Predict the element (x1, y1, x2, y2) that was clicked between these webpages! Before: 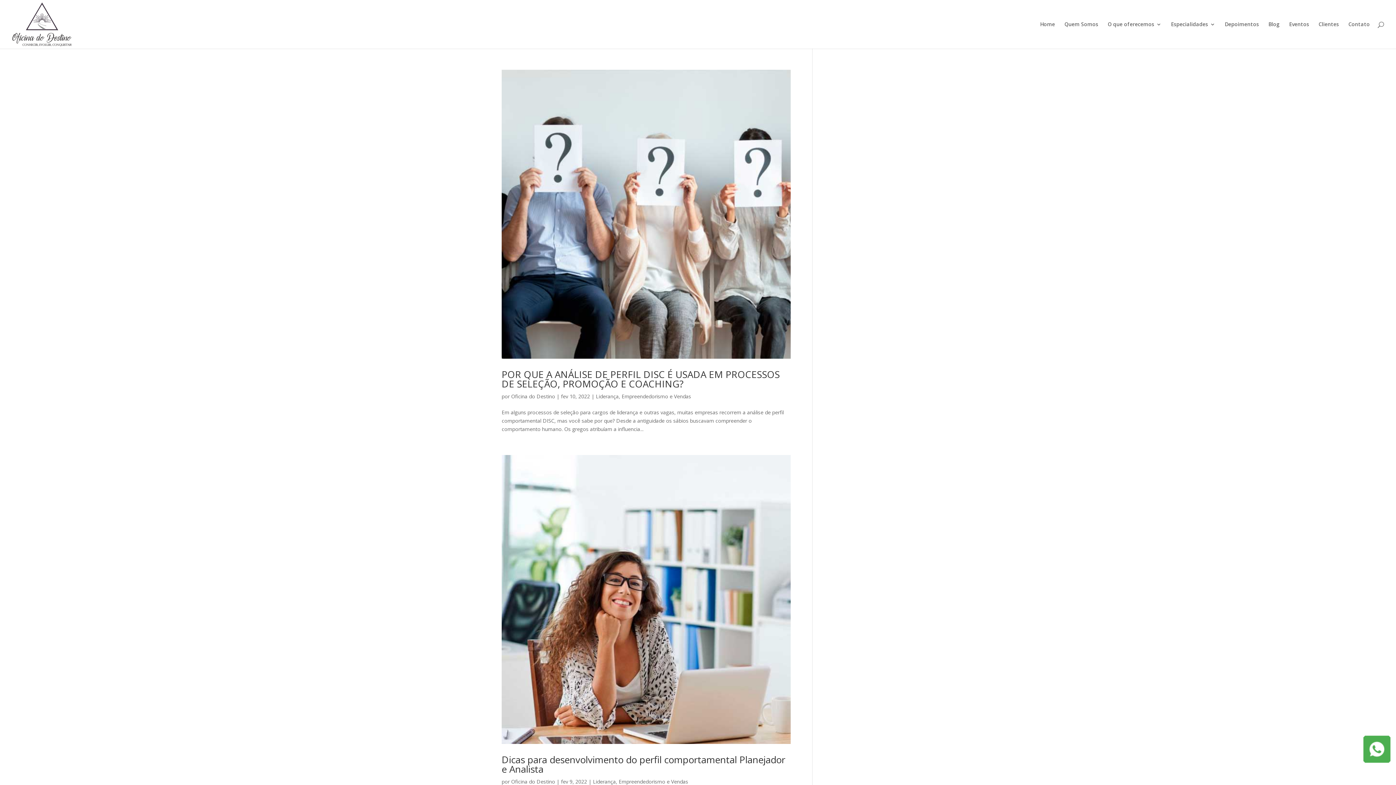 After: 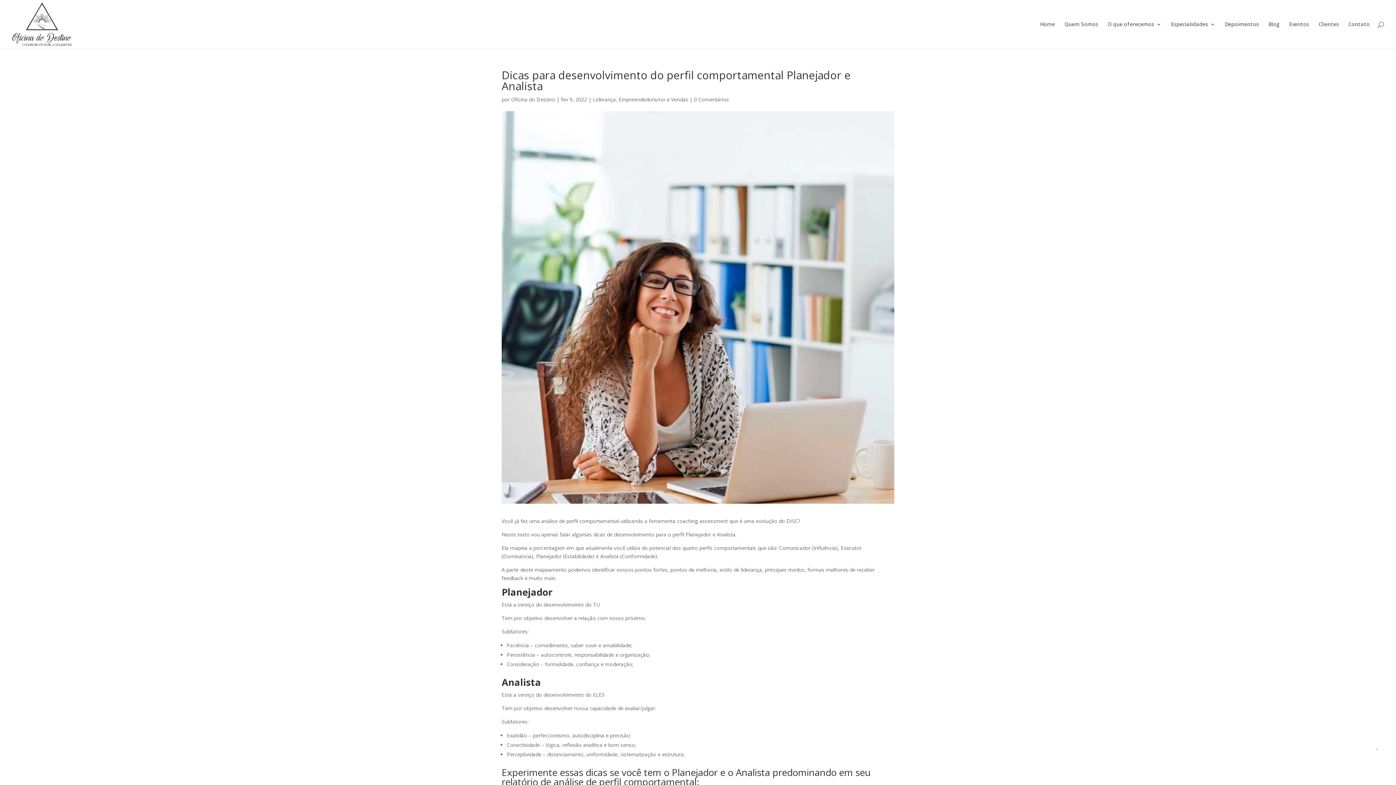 Action: bbox: (501, 455, 790, 744)